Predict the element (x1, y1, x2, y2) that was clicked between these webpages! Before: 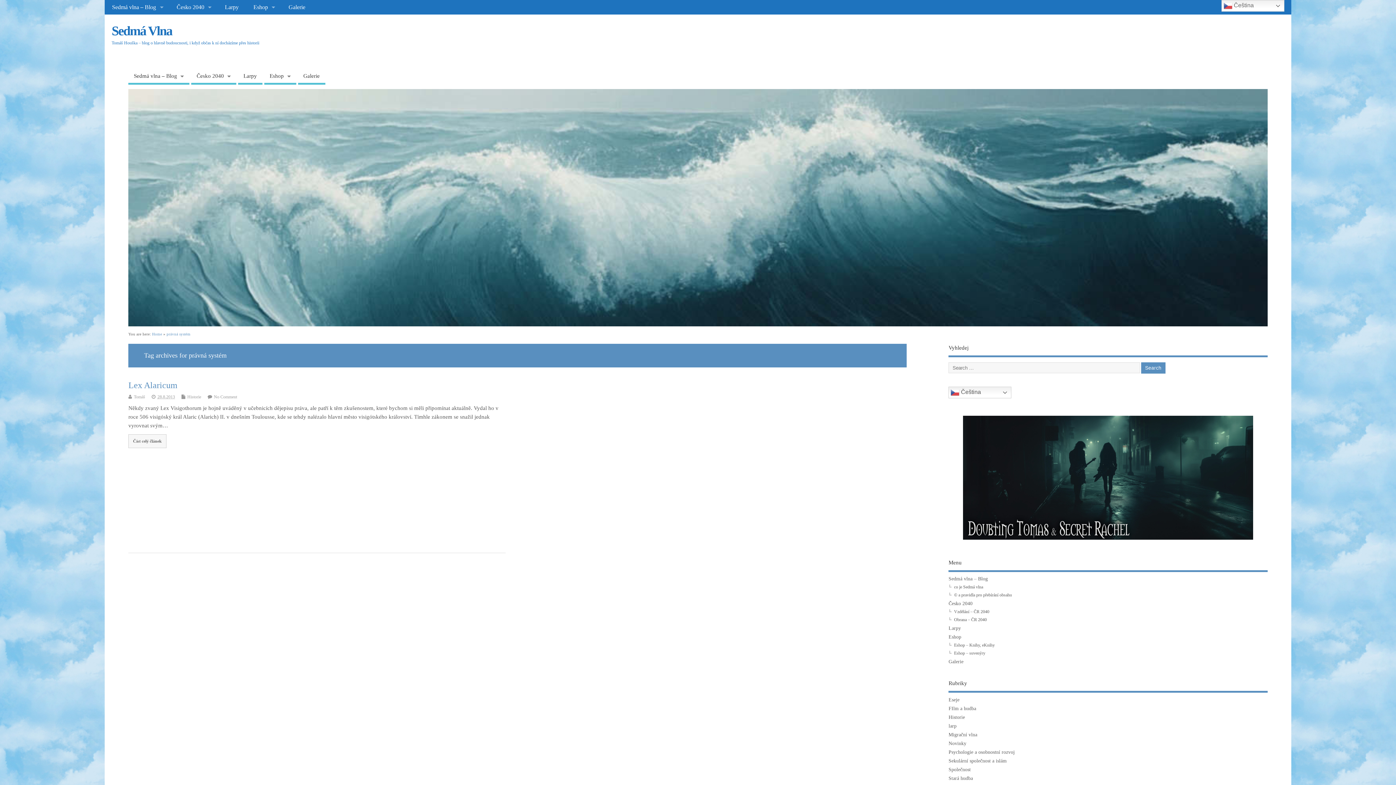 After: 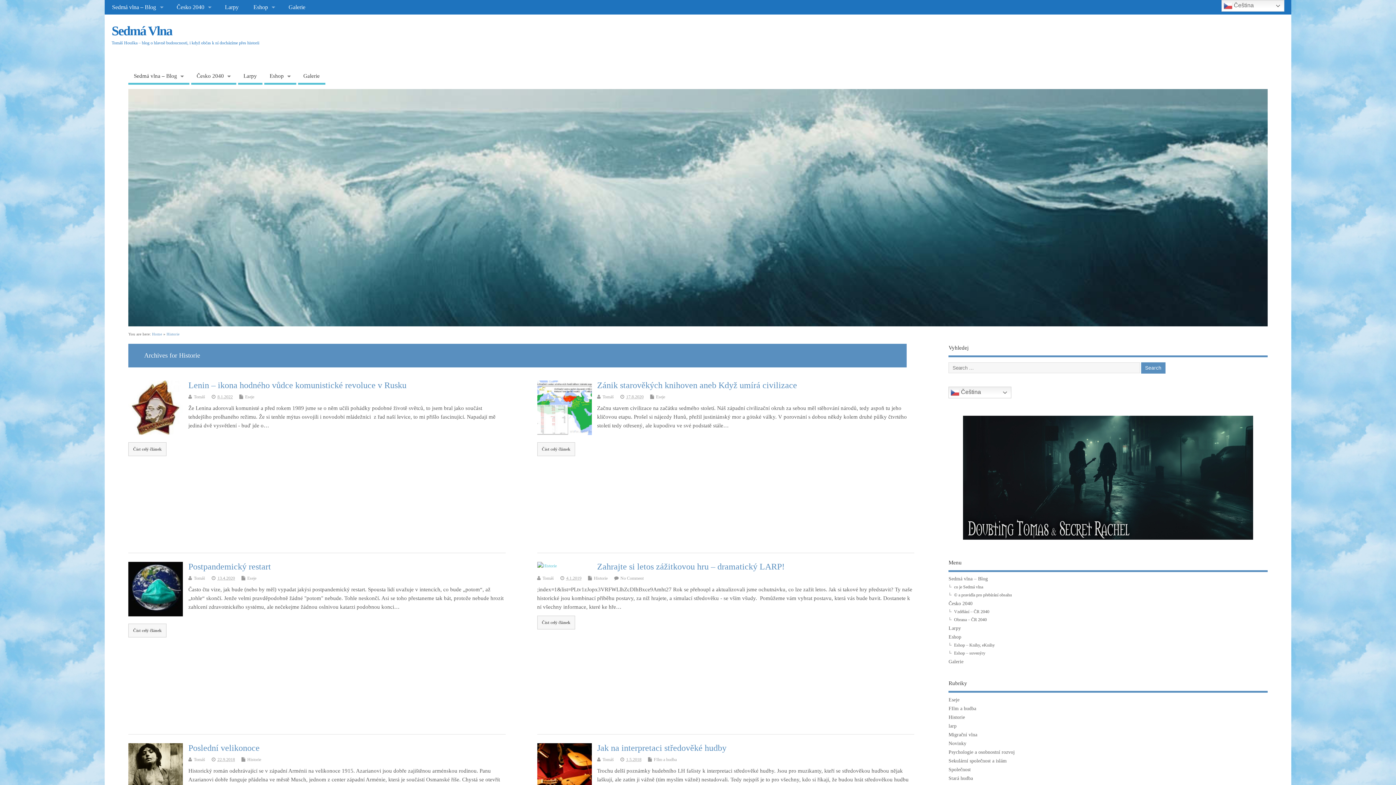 Action: bbox: (948, 714, 965, 720) label: Historie